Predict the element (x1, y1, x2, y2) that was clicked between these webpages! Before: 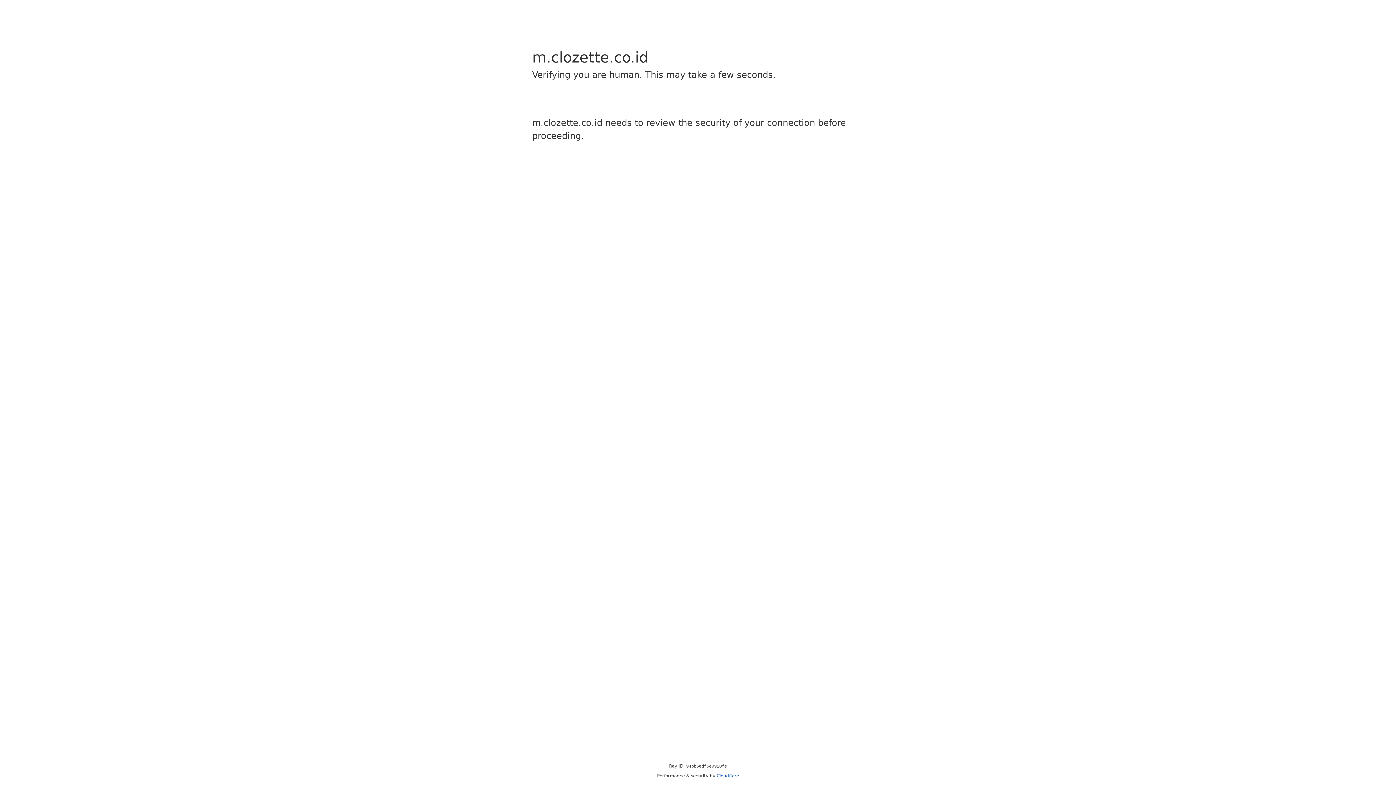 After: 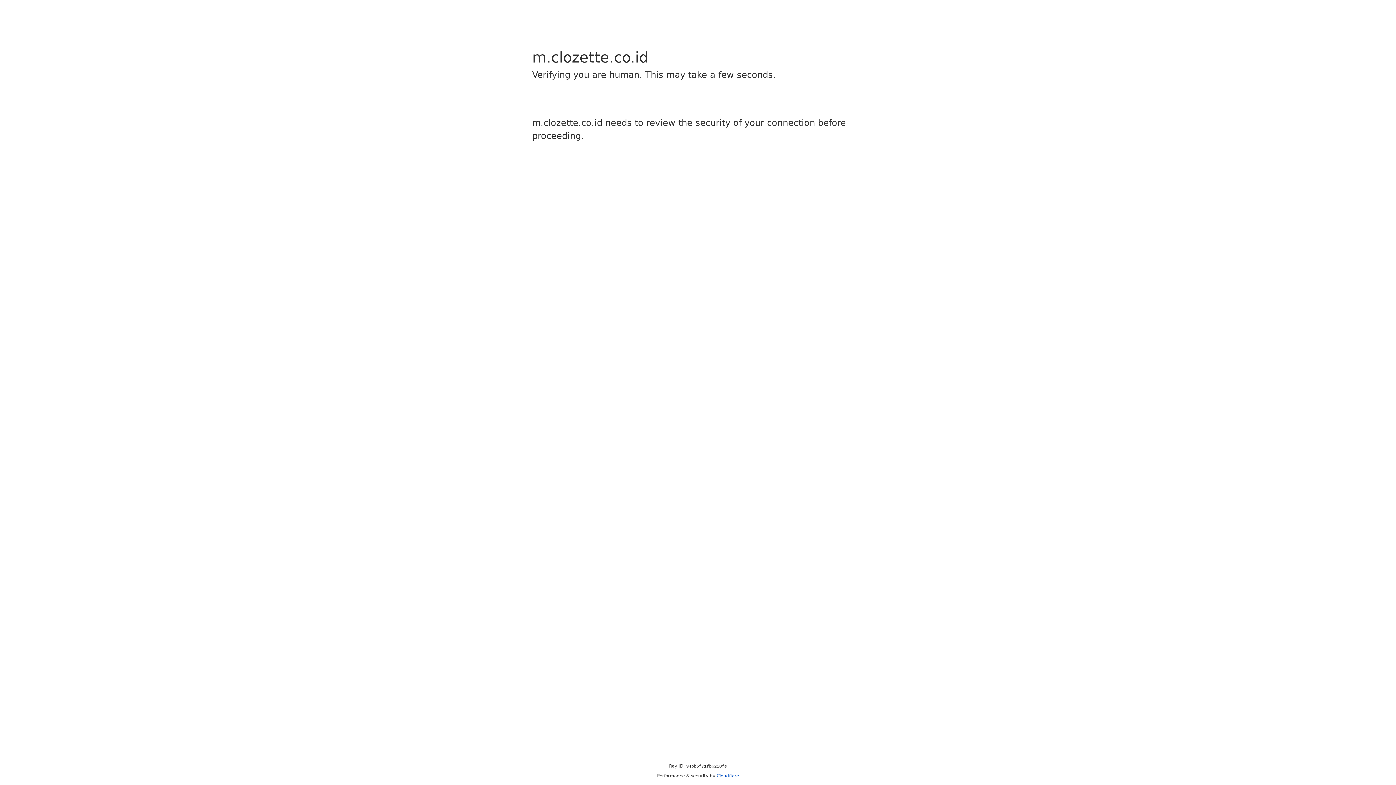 Action: bbox: (716, 773, 739, 778) label: Cloudflare